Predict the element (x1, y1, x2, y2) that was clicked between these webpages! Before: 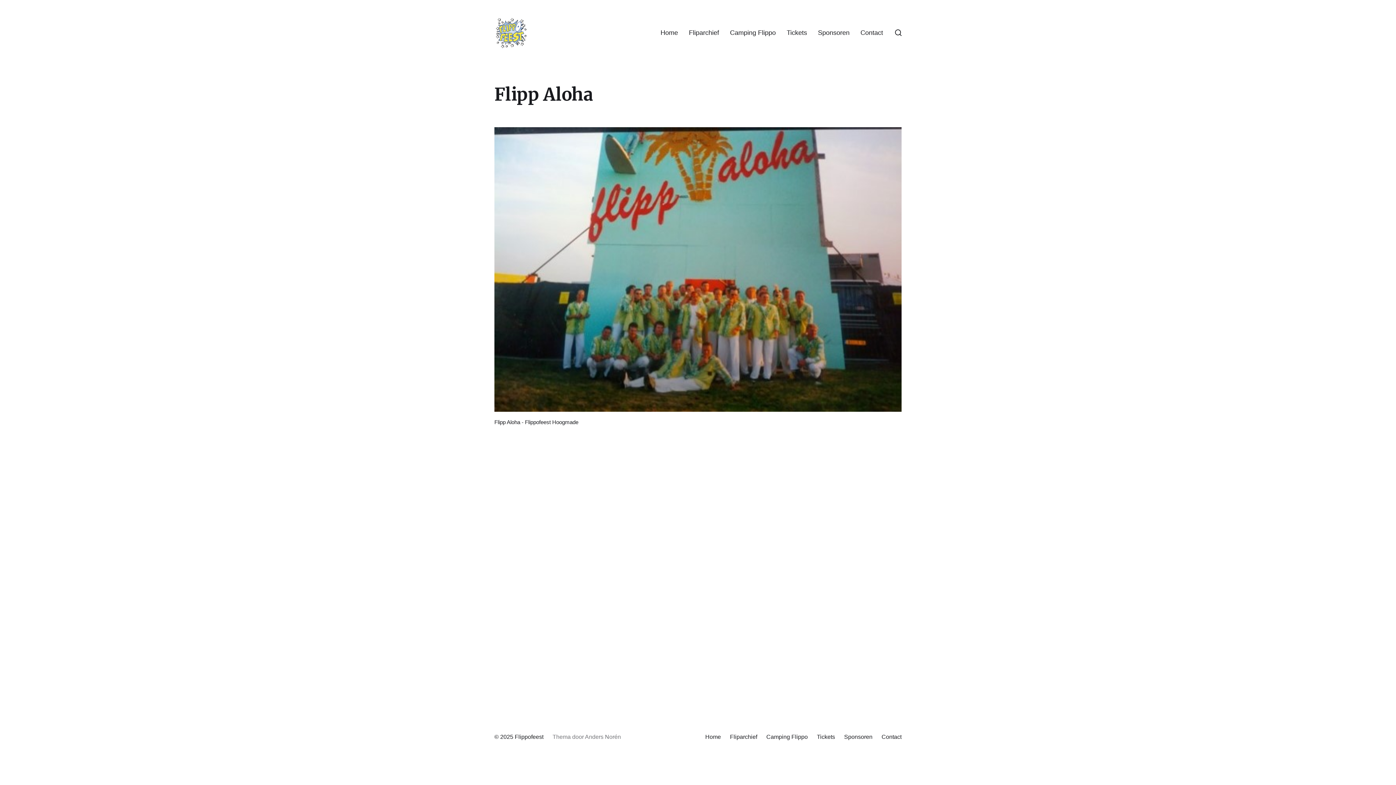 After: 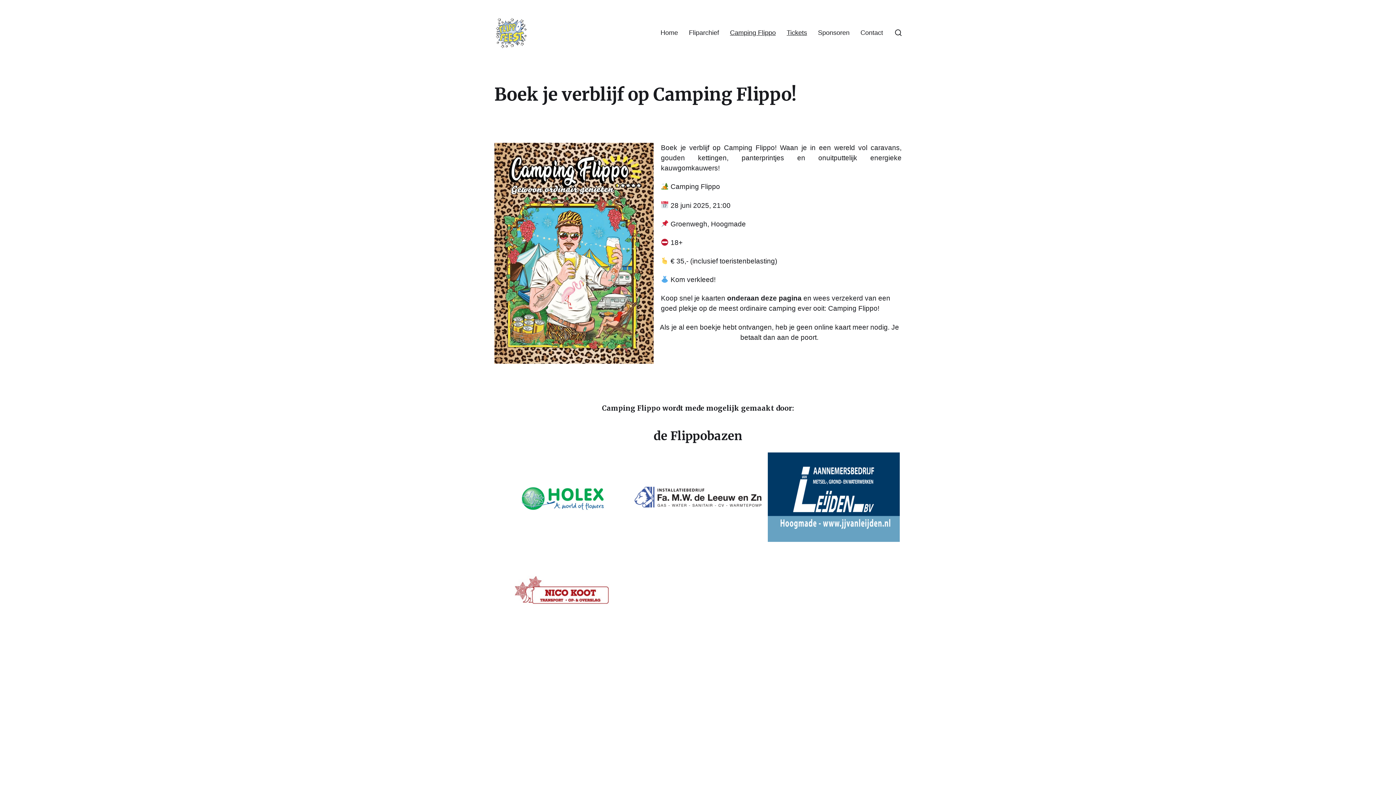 Action: label: Tickets bbox: (786, 29, 807, 36)